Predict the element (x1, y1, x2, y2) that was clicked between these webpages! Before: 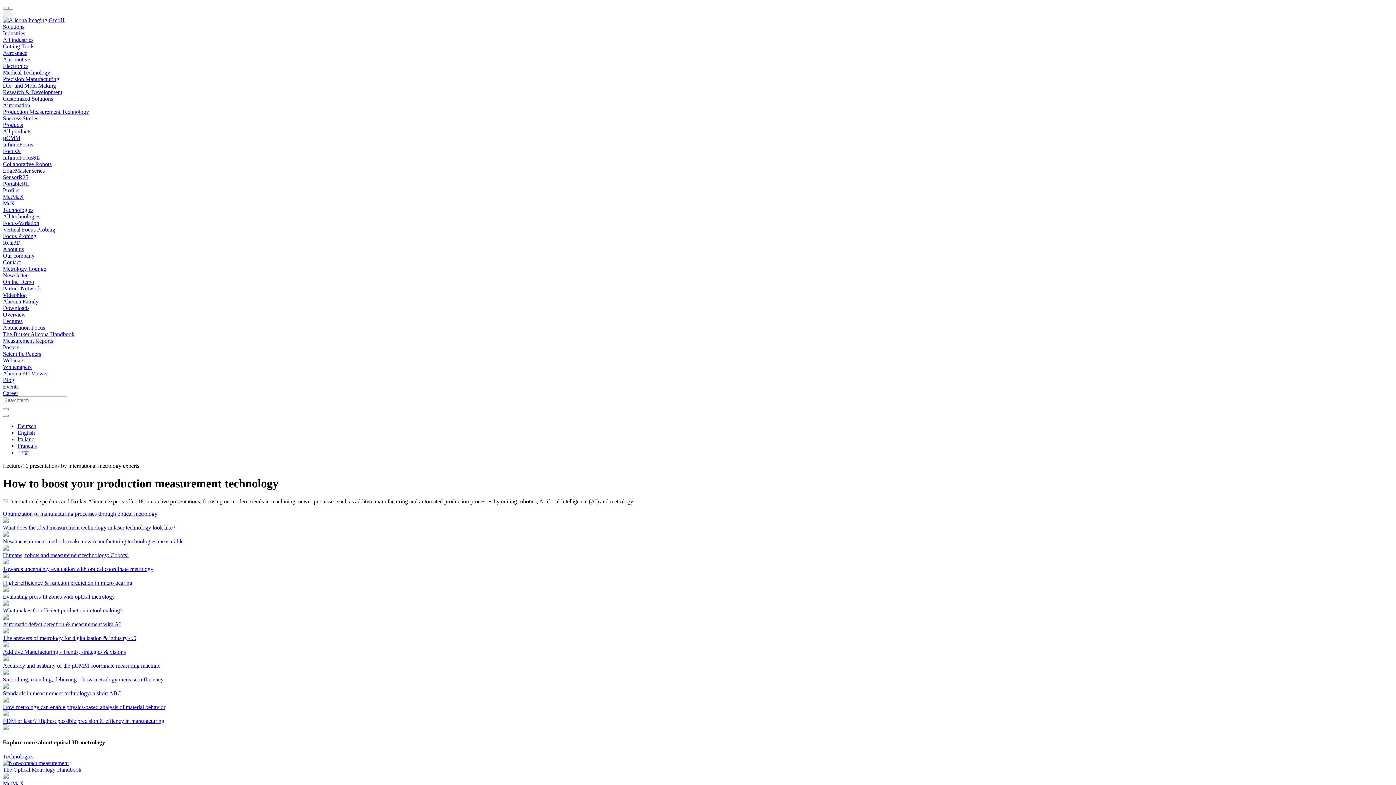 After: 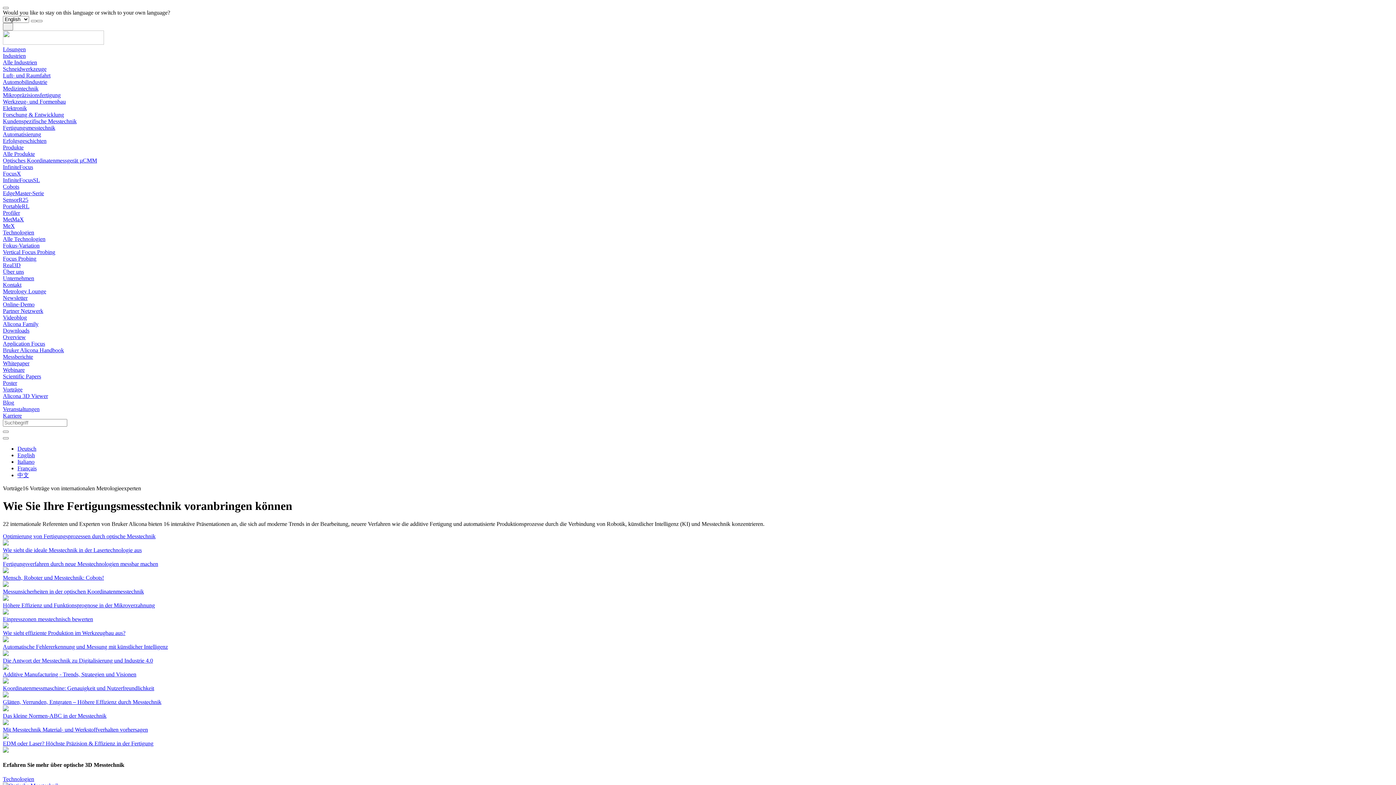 Action: bbox: (17, 423, 36, 429) label: Deutsch